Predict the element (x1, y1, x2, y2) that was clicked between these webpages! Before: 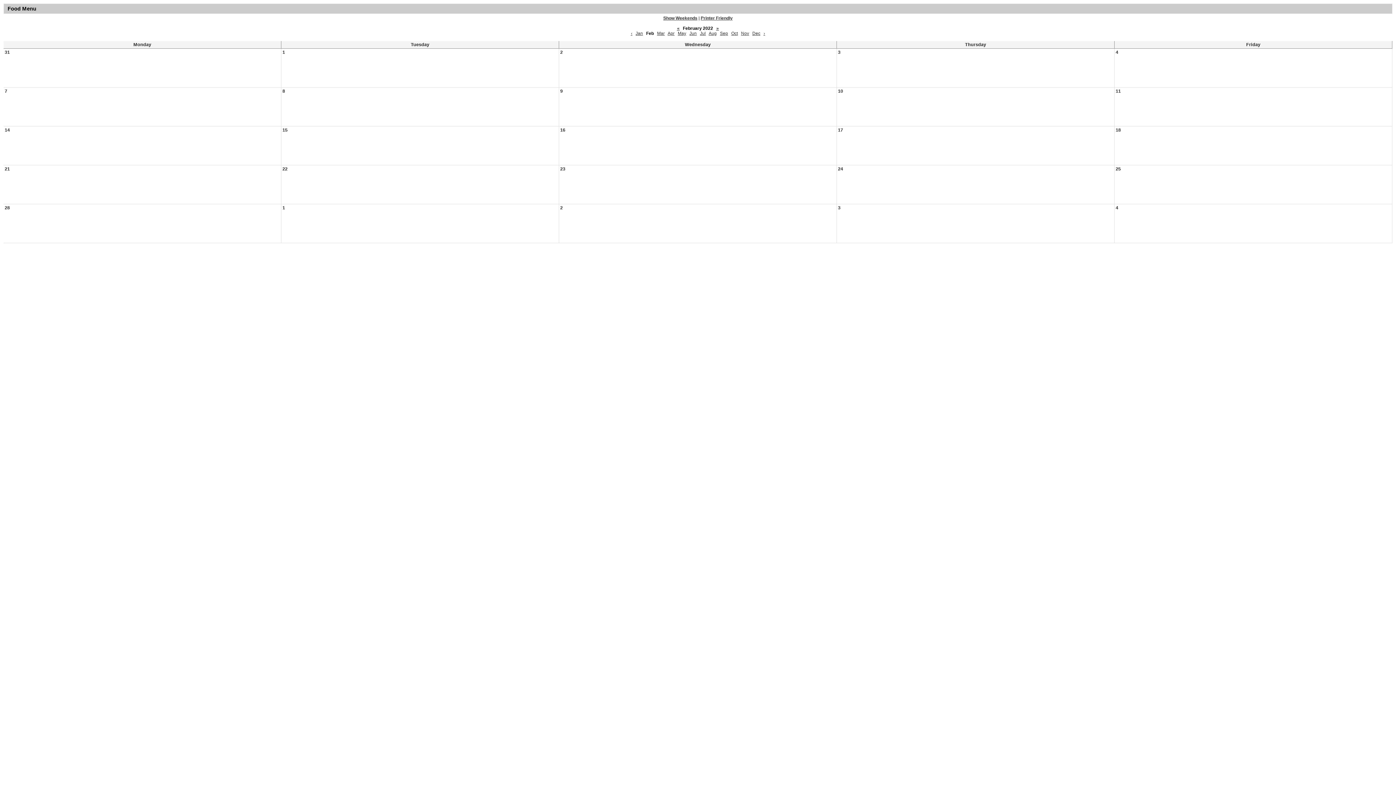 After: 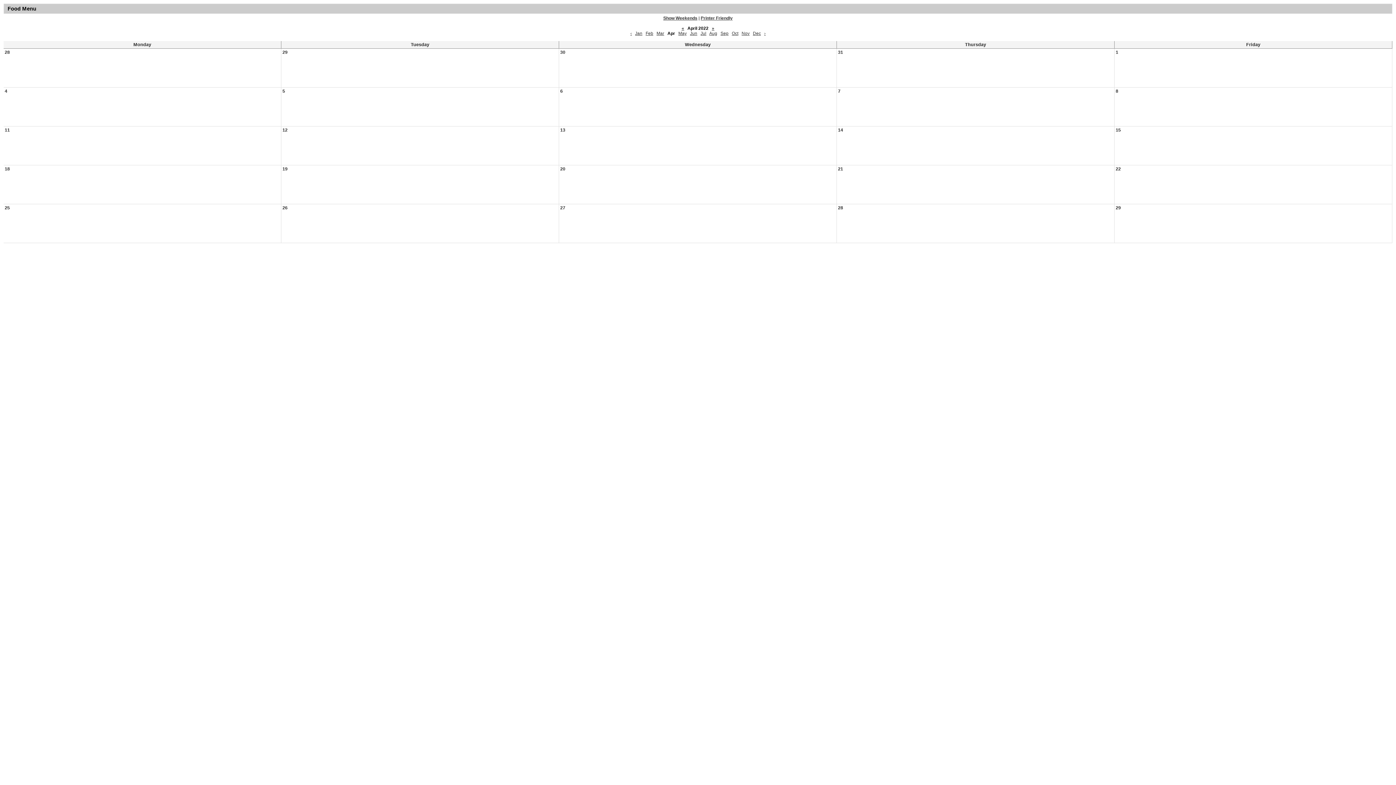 Action: bbox: (667, 30, 674, 36) label: Apr